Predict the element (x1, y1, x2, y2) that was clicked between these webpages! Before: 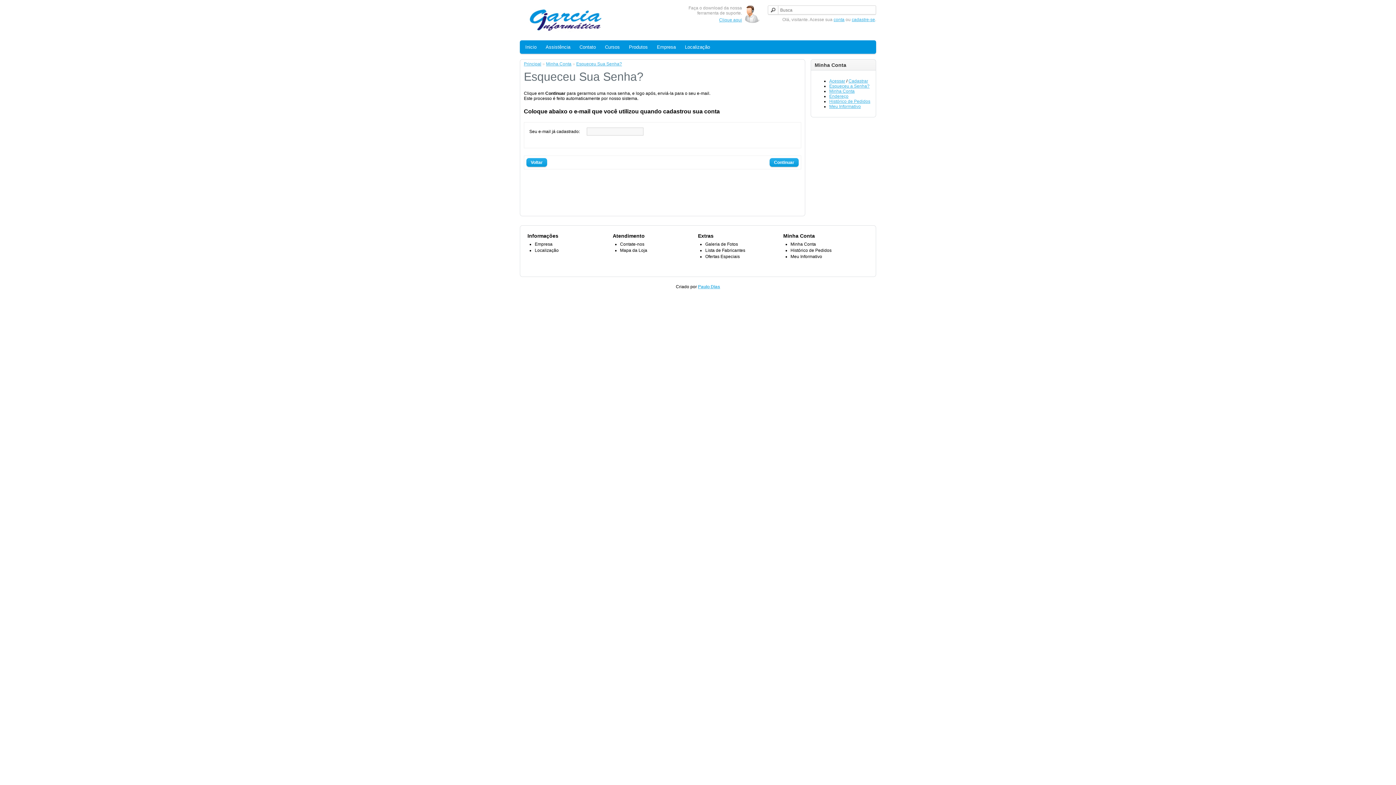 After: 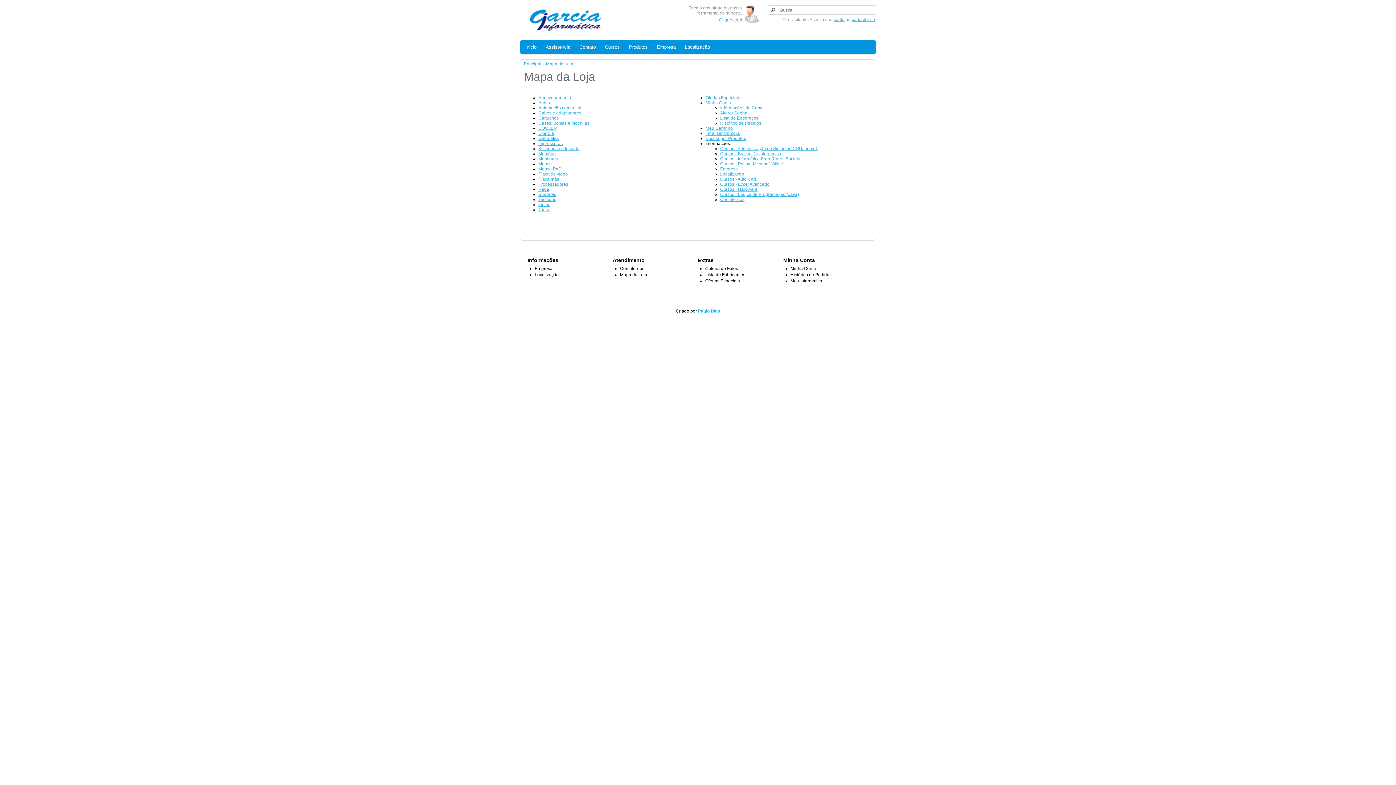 Action: bbox: (620, 248, 647, 253) label: Mapa da Loja